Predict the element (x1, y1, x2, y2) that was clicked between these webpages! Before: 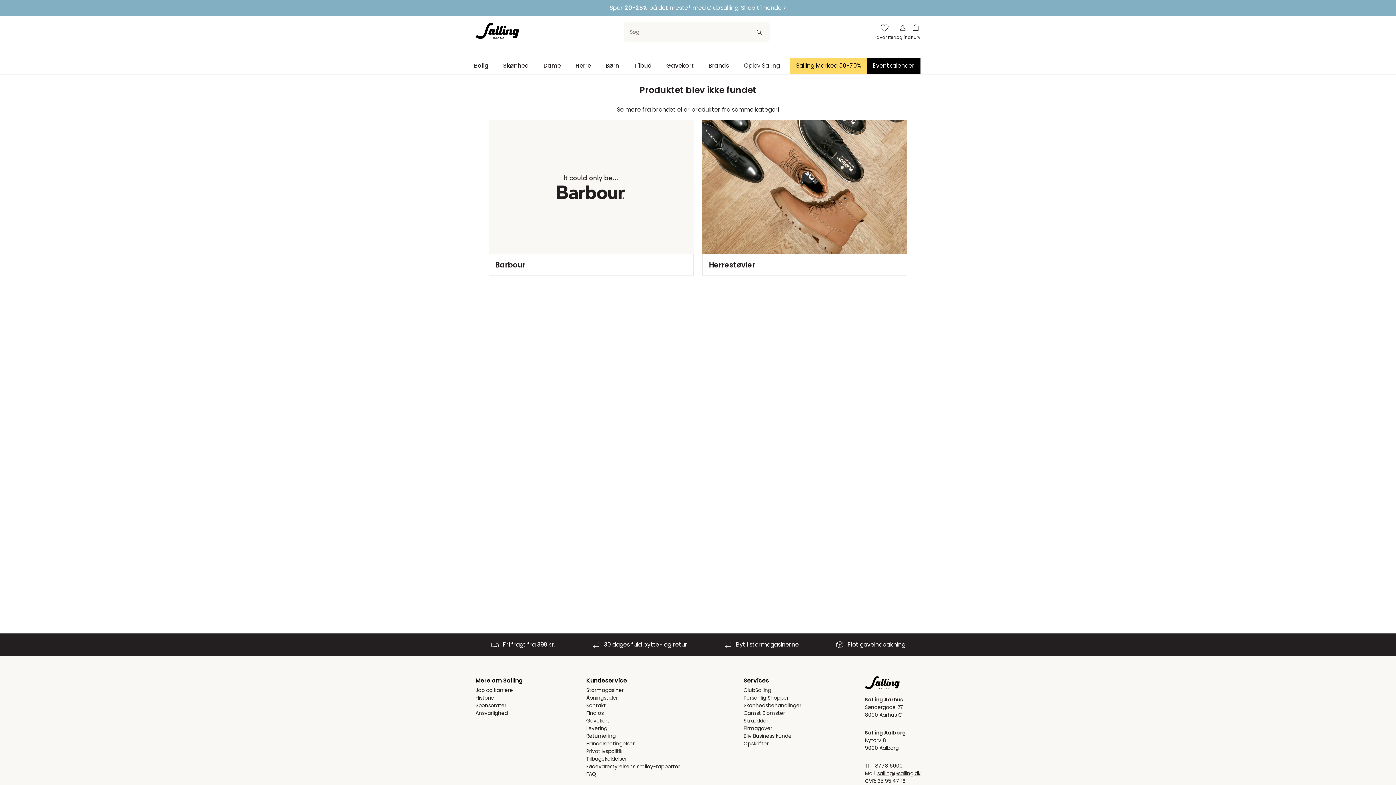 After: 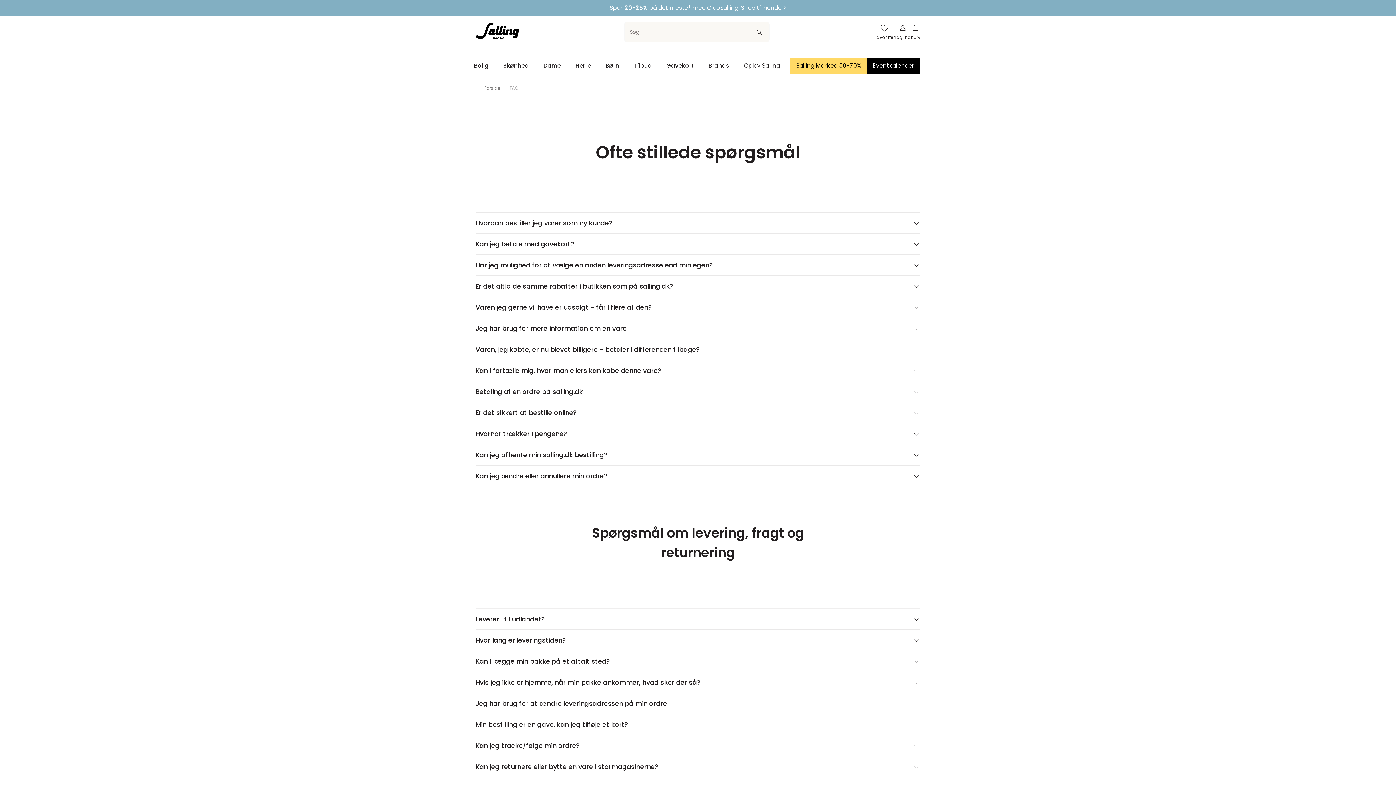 Action: label: FAQ bbox: (586, 770, 680, 778)